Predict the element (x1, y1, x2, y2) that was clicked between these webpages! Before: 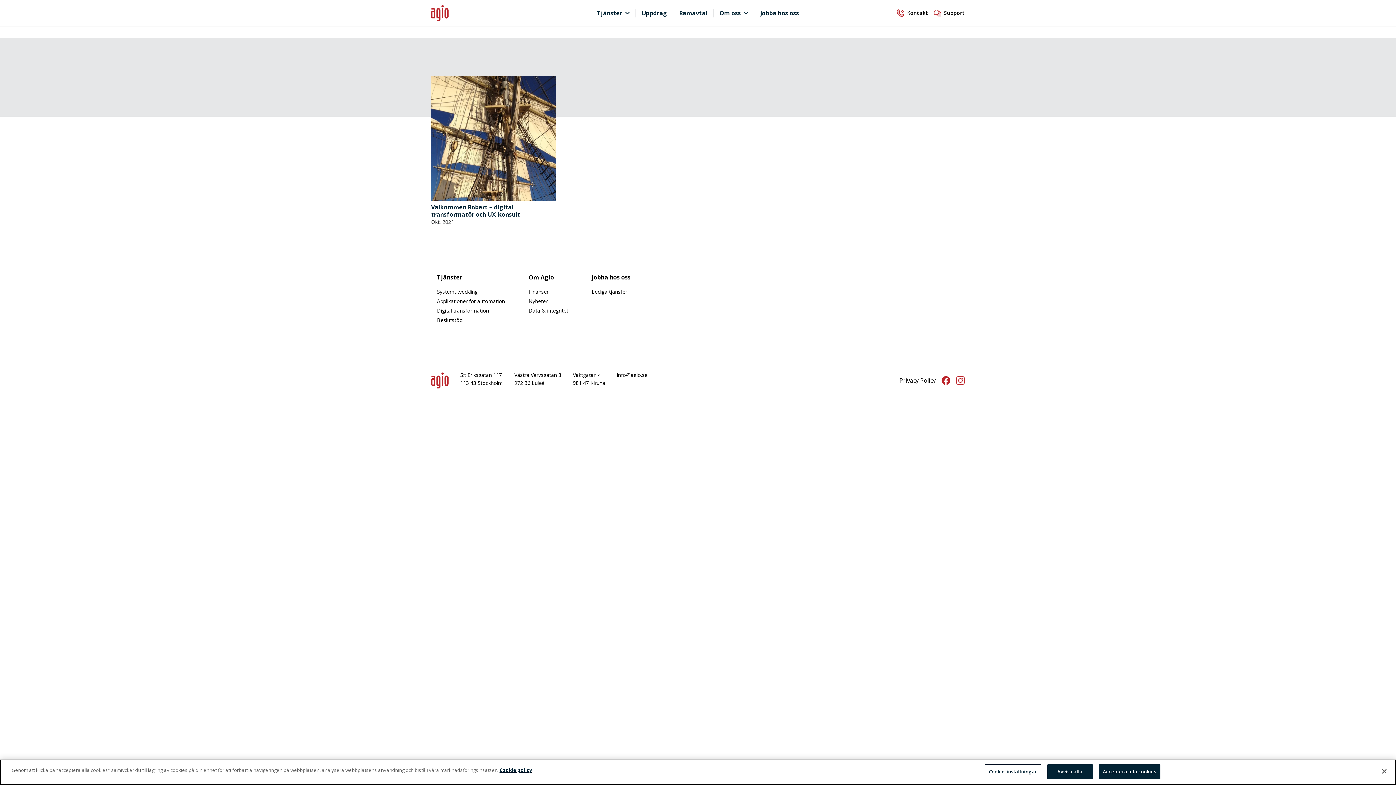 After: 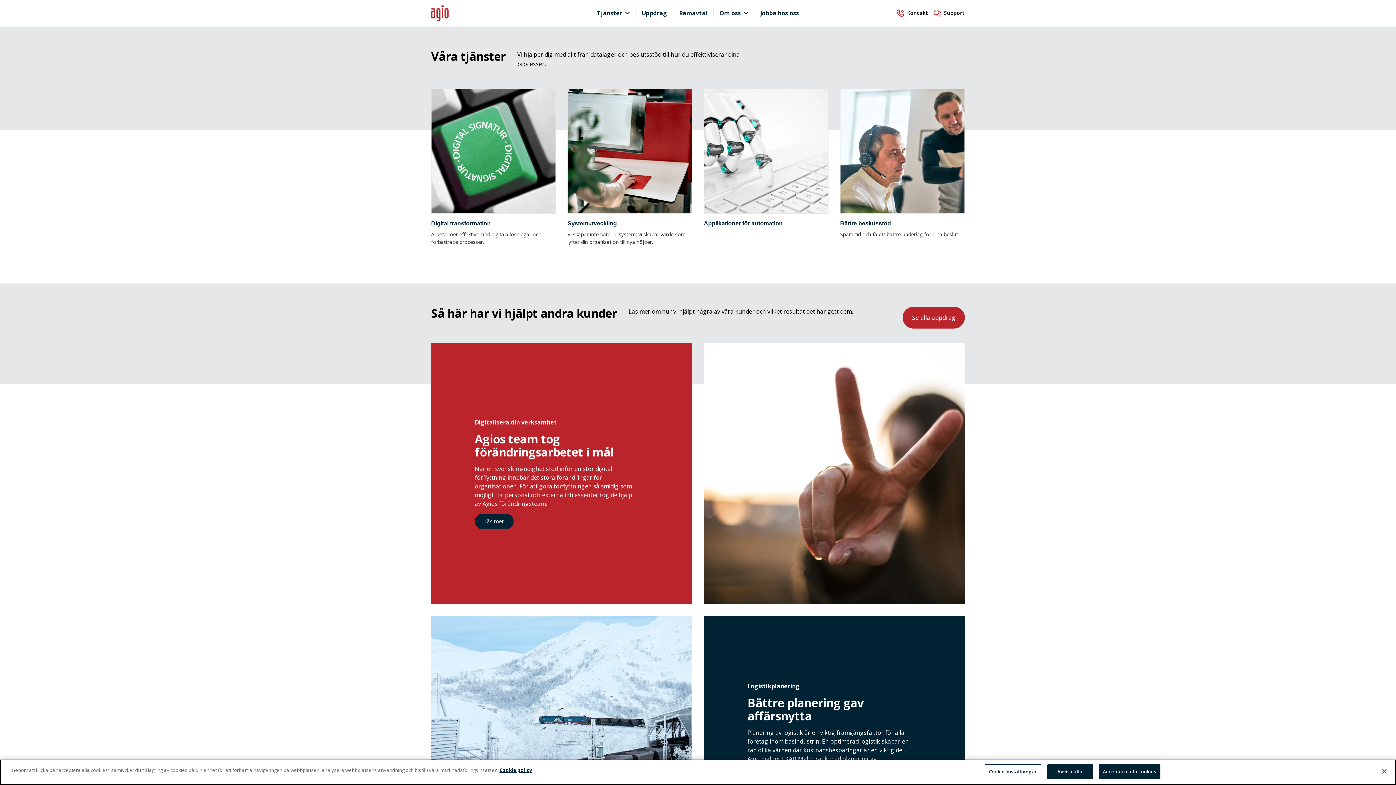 Action: label: Tjänster bbox: (437, 272, 505, 282)